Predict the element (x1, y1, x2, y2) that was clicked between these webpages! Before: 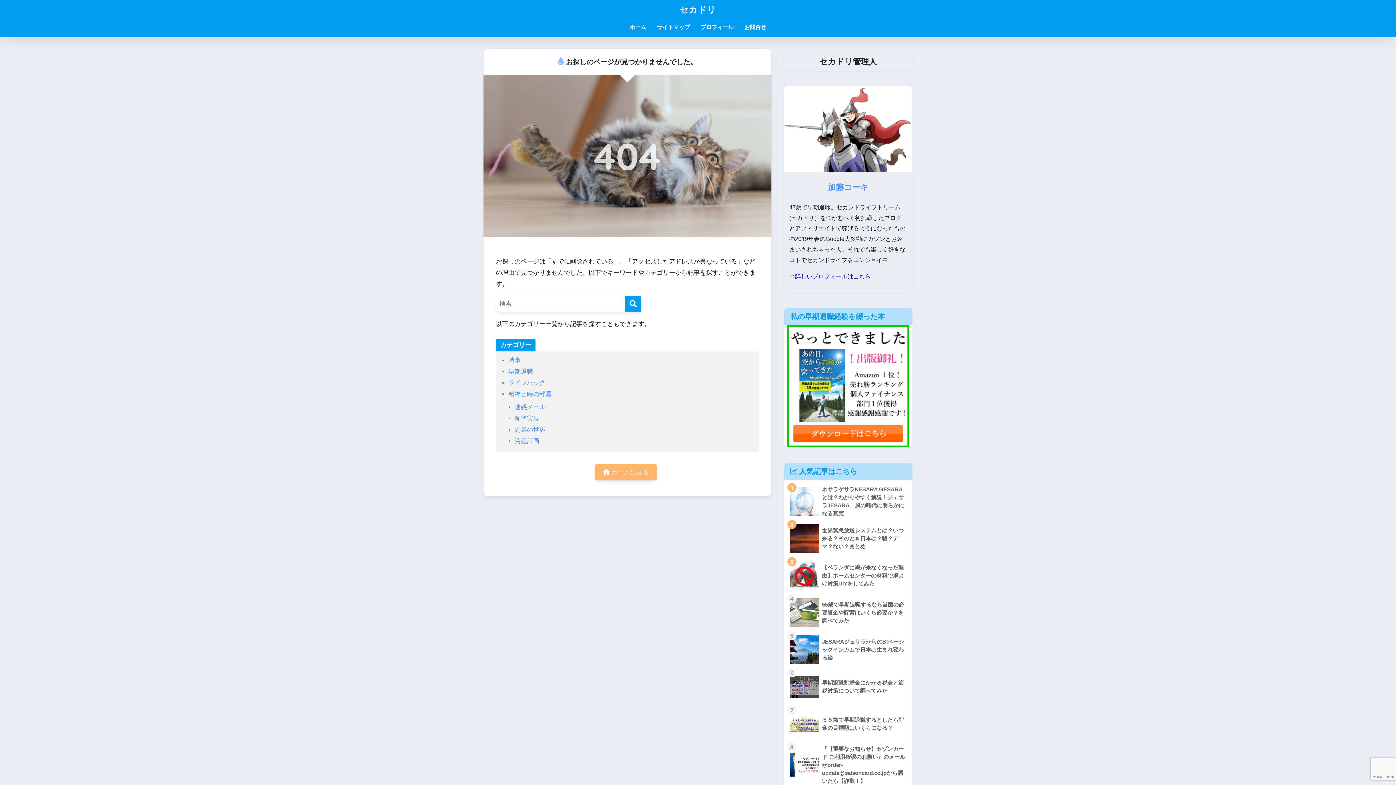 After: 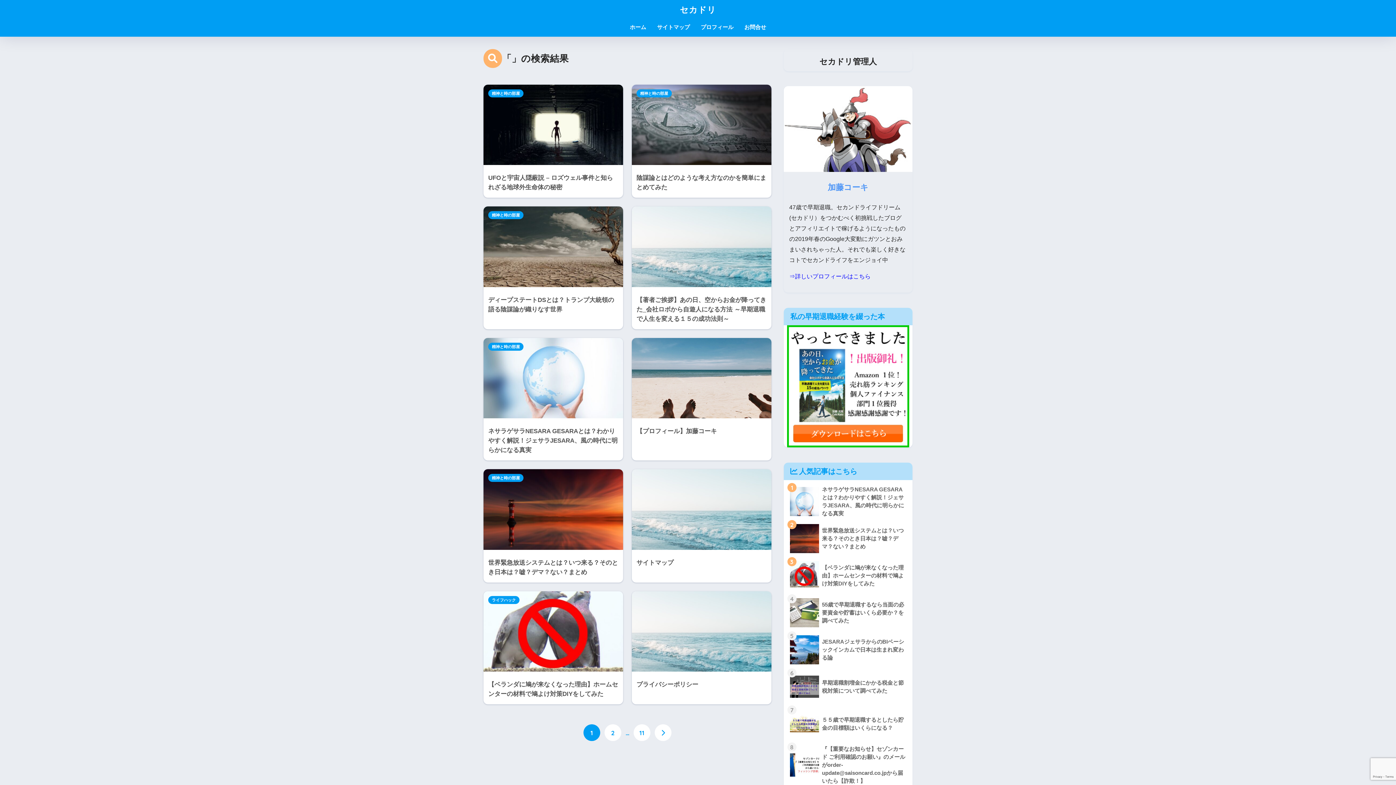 Action: bbox: (625, 295, 641, 312) label: 検索